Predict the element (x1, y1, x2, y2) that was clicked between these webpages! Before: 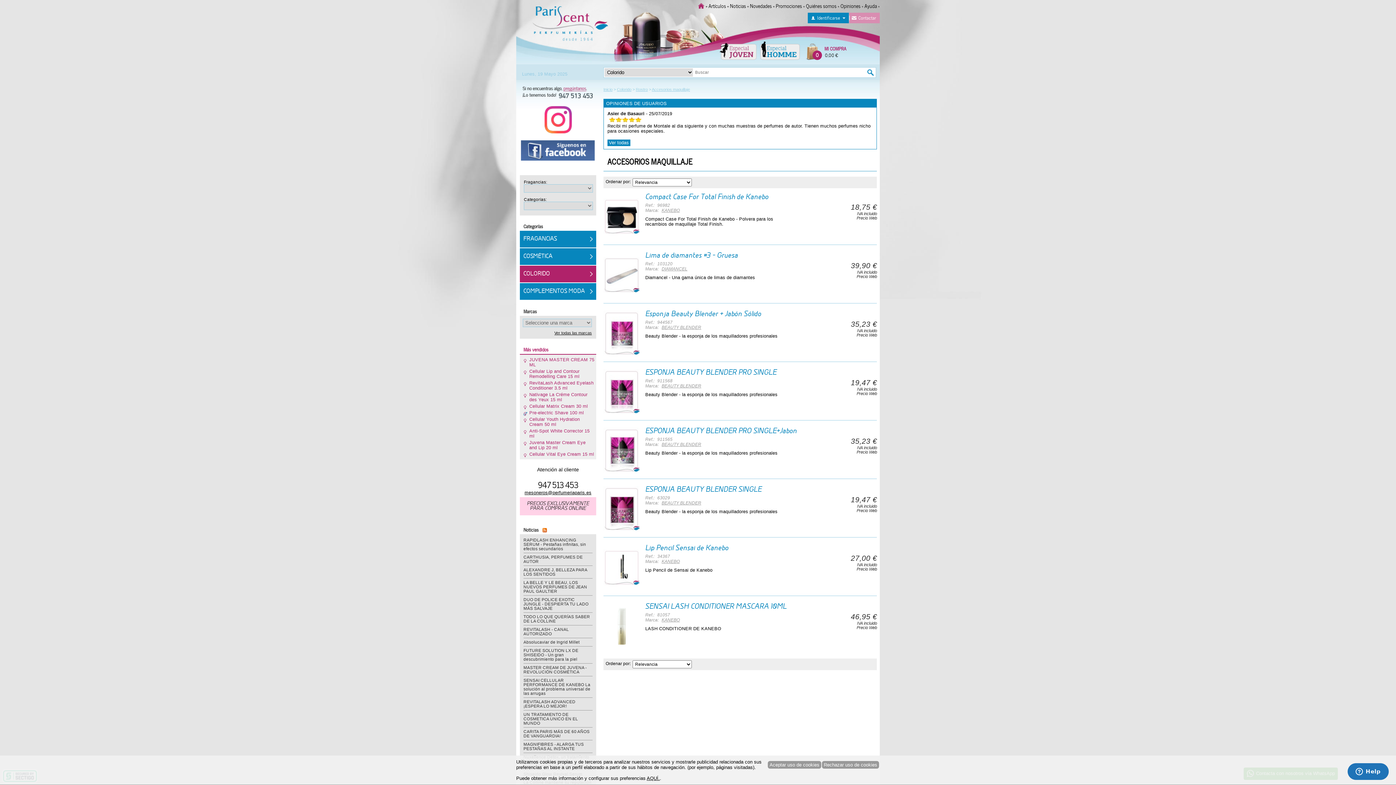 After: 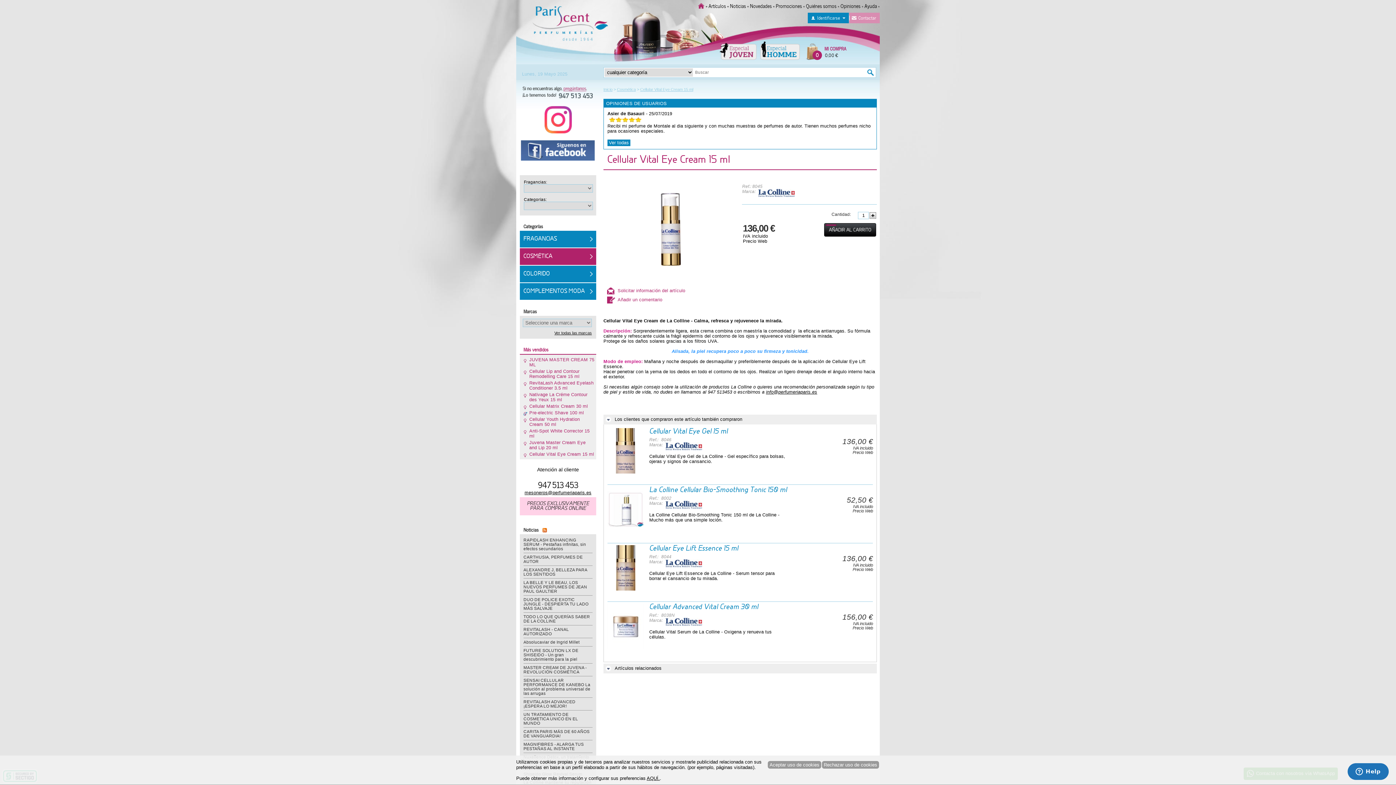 Action: bbox: (529, 452, 594, 457) label: Cellular Vital Eye Cream 15 ml